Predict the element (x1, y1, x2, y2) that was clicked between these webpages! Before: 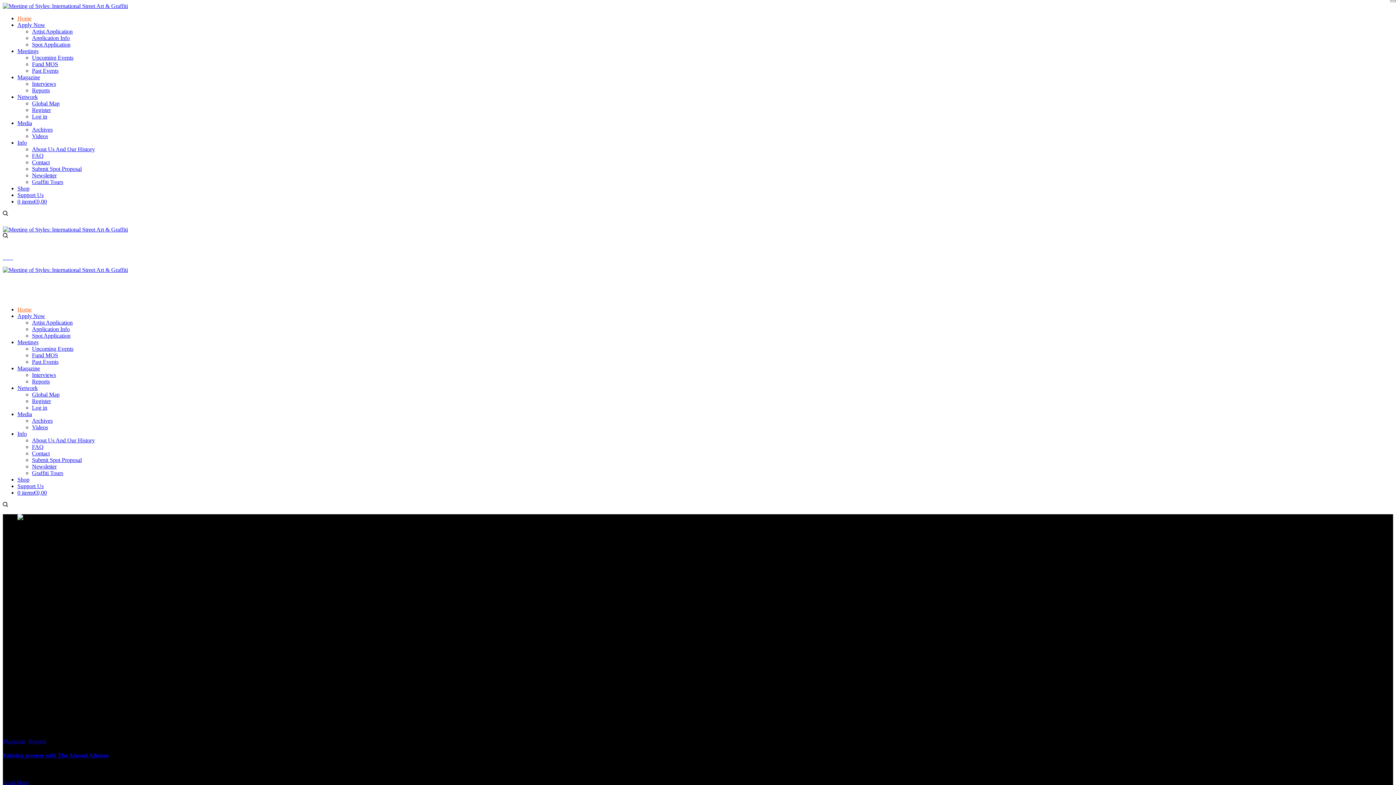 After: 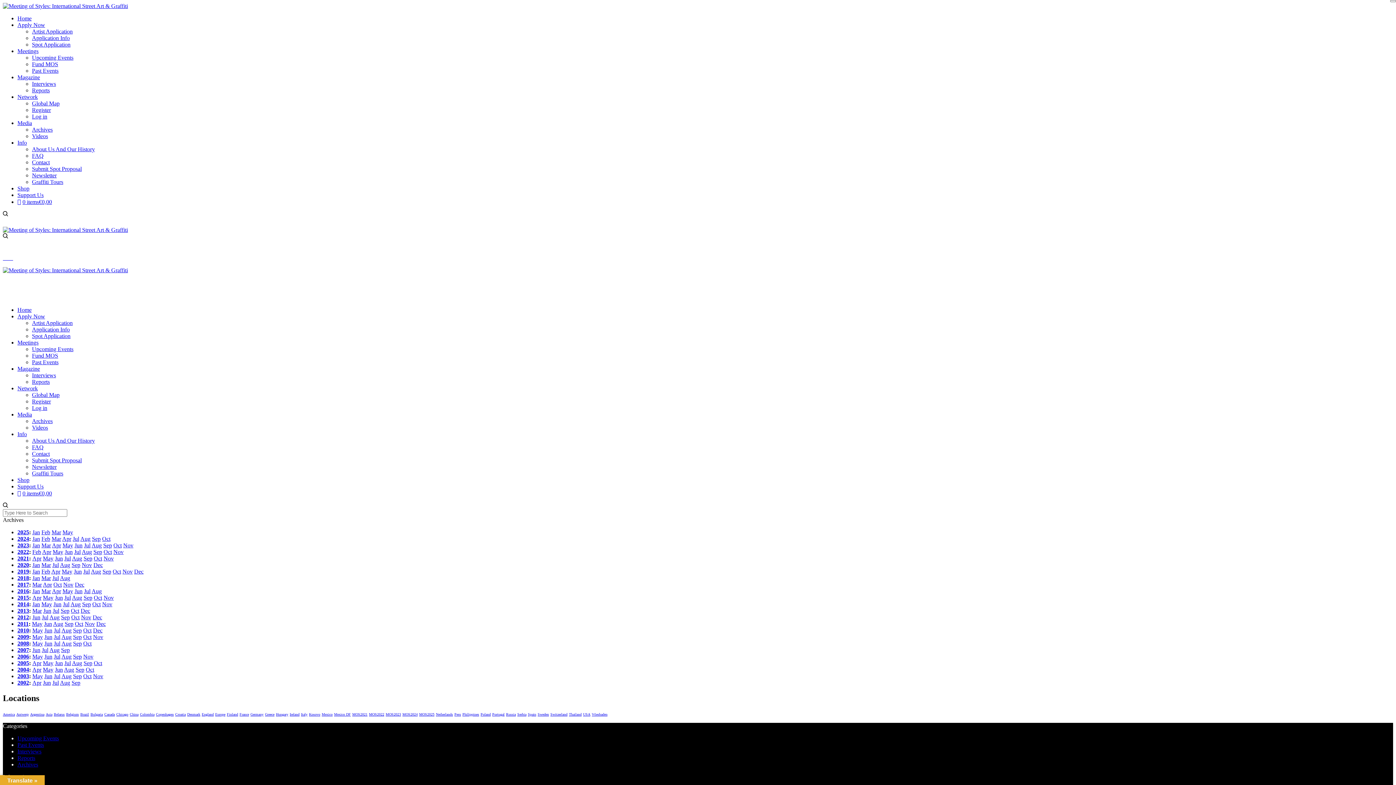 Action: label: Archives bbox: (32, 126, 52, 132)